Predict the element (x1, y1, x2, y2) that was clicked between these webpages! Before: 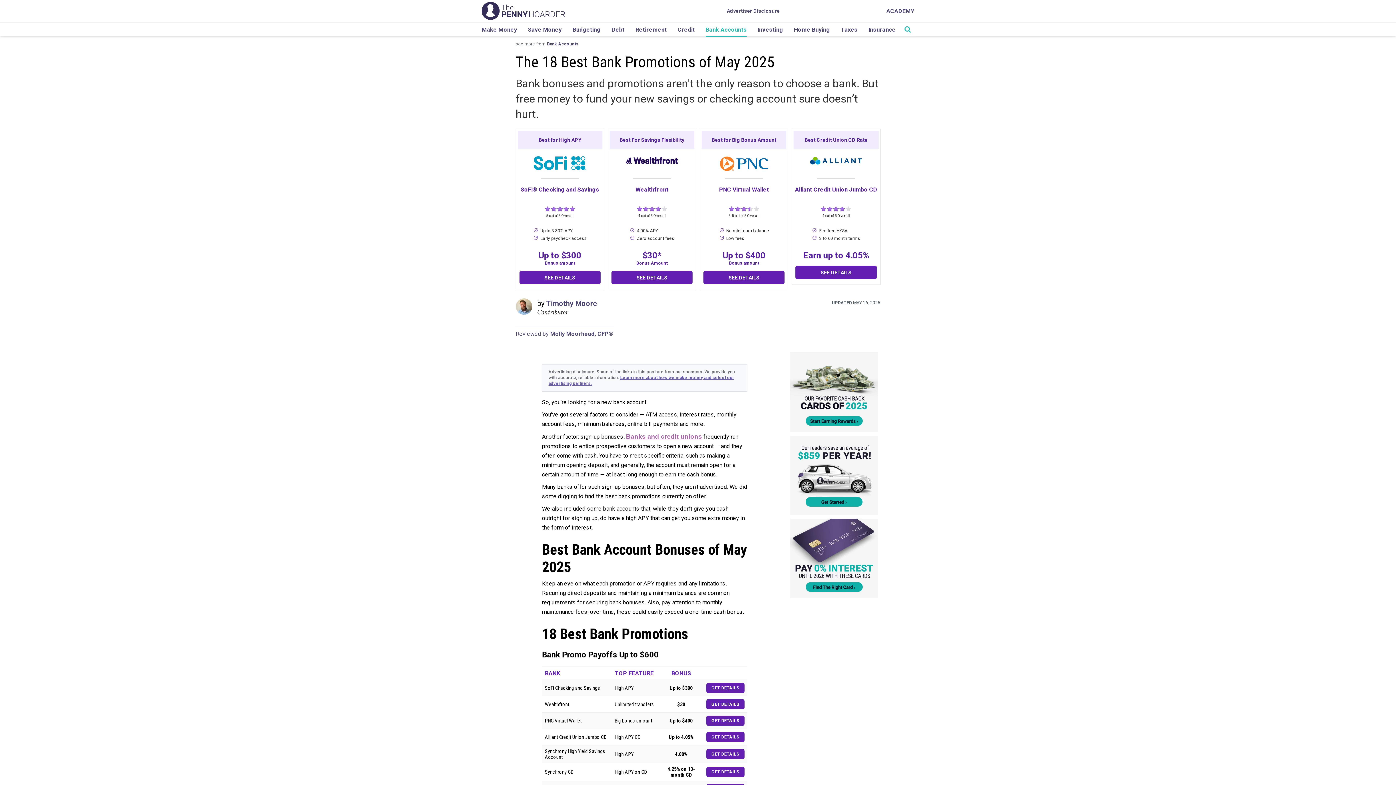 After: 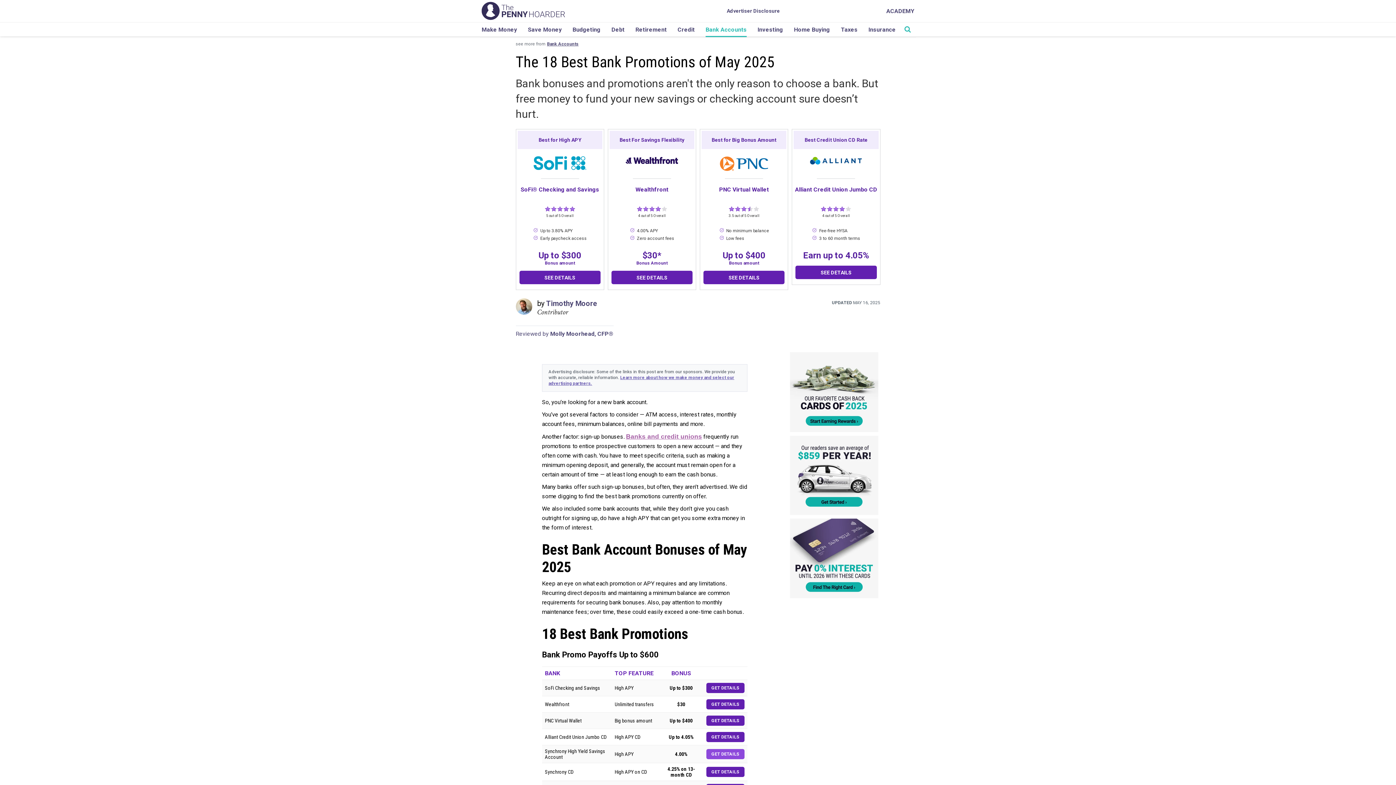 Action: bbox: (706, 749, 744, 759) label: GET DETAILS